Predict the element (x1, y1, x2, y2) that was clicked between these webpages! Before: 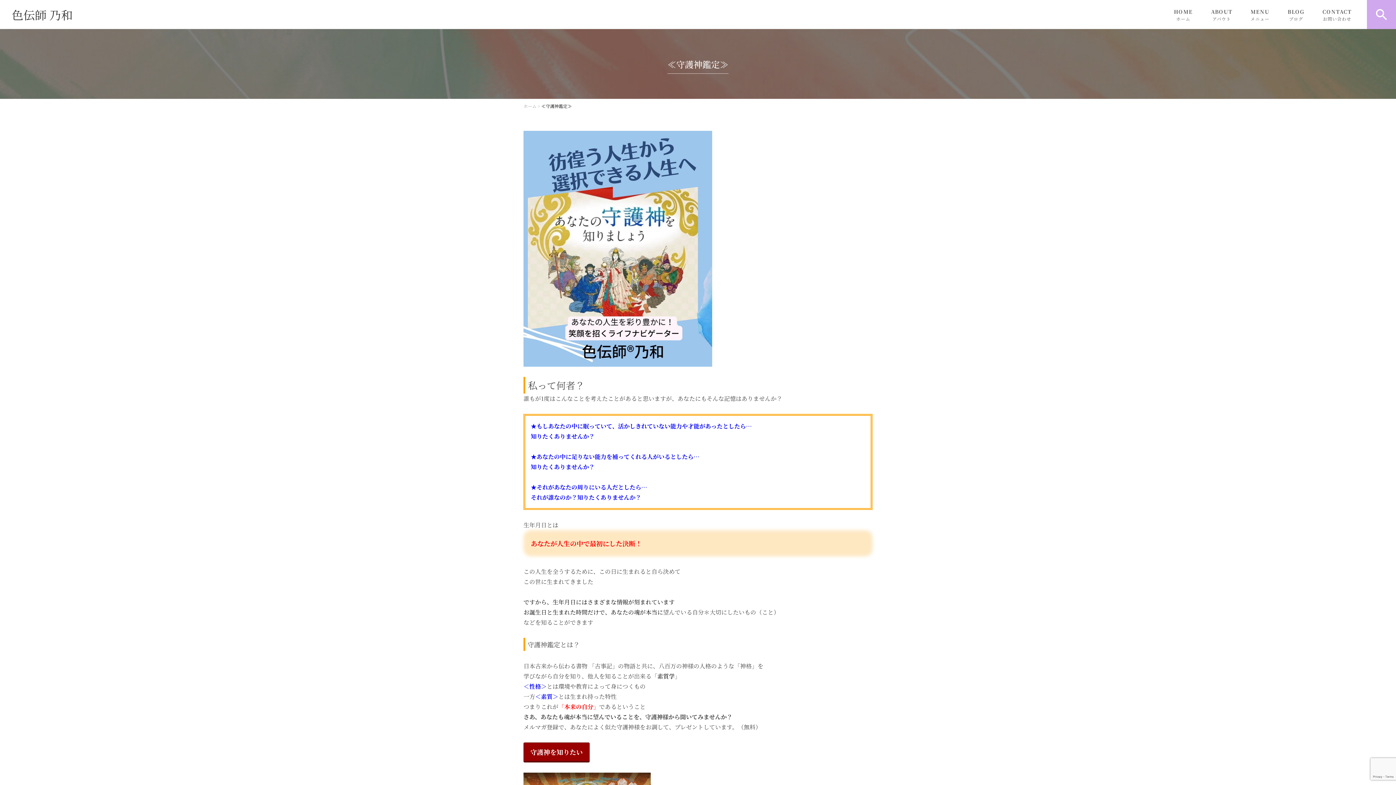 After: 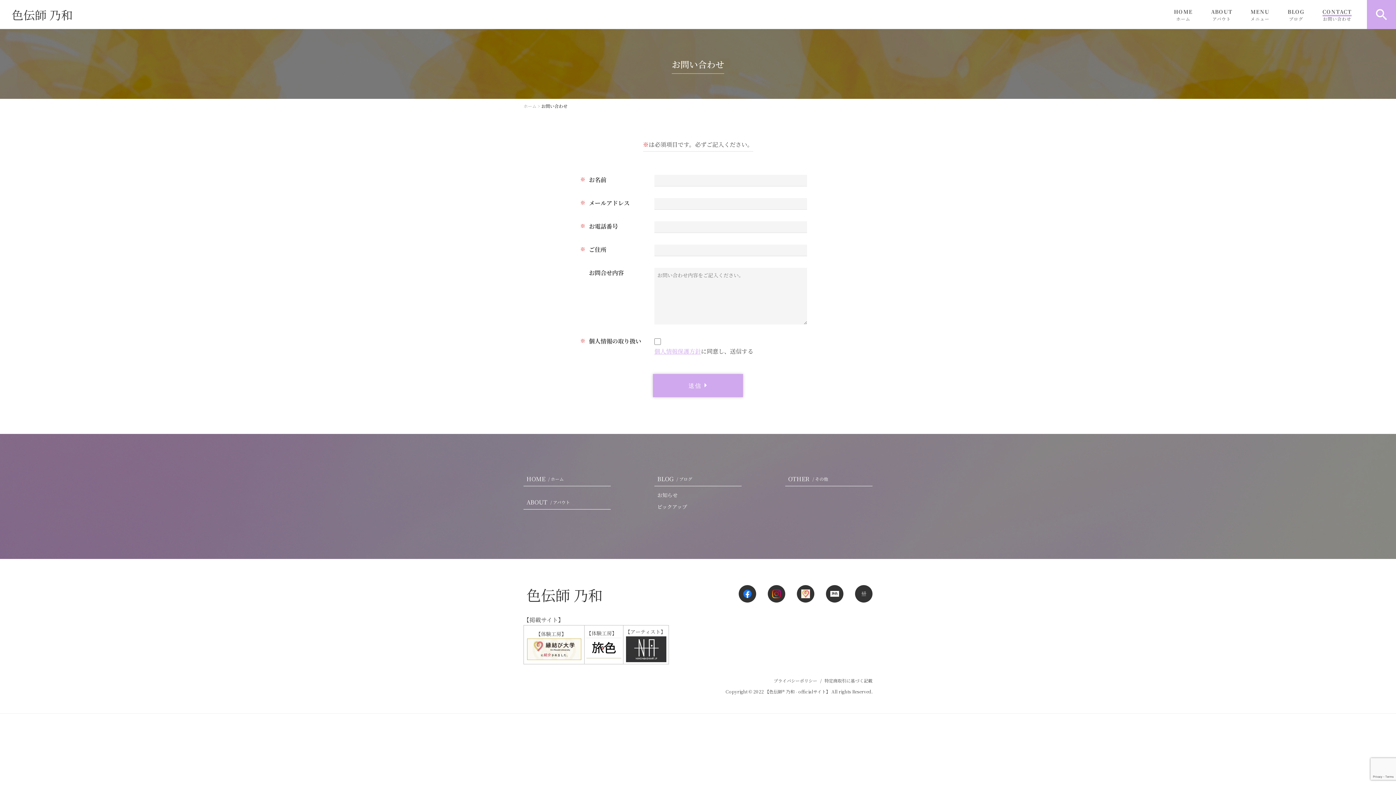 Action: bbox: (1322, 0, 1352, 28) label: CONTACT
お問い合わせ